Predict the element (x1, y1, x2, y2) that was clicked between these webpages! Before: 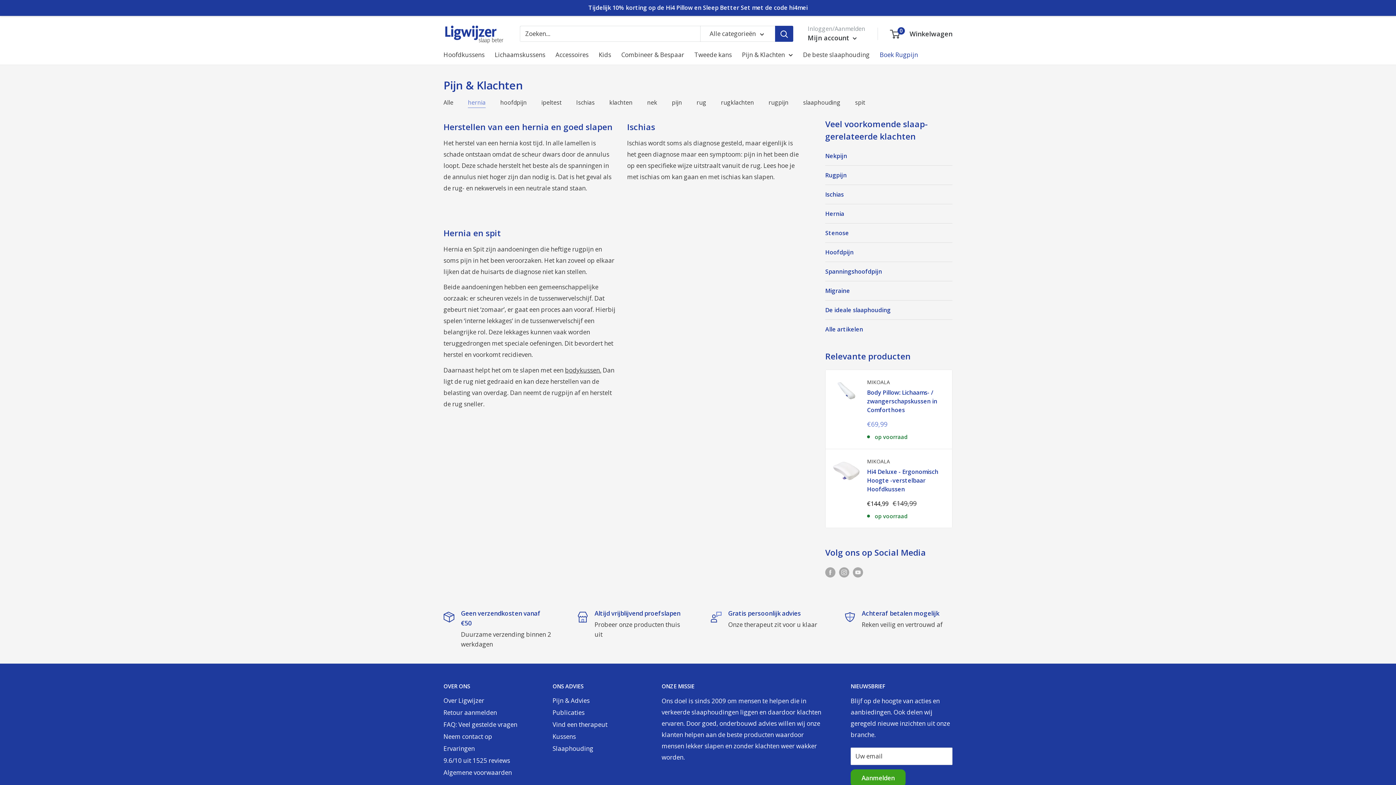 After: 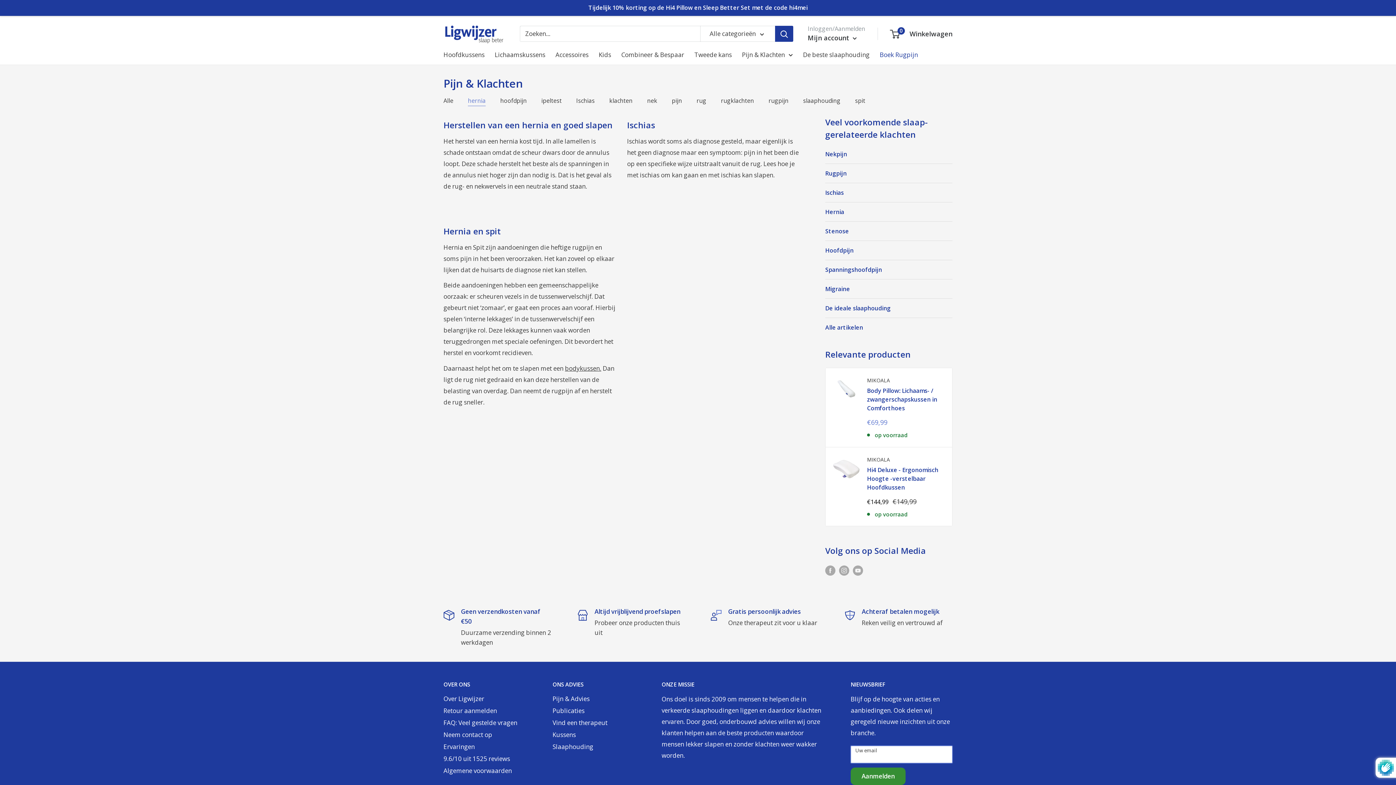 Action: label: Aanmelden bbox: (850, 769, 905, 787)